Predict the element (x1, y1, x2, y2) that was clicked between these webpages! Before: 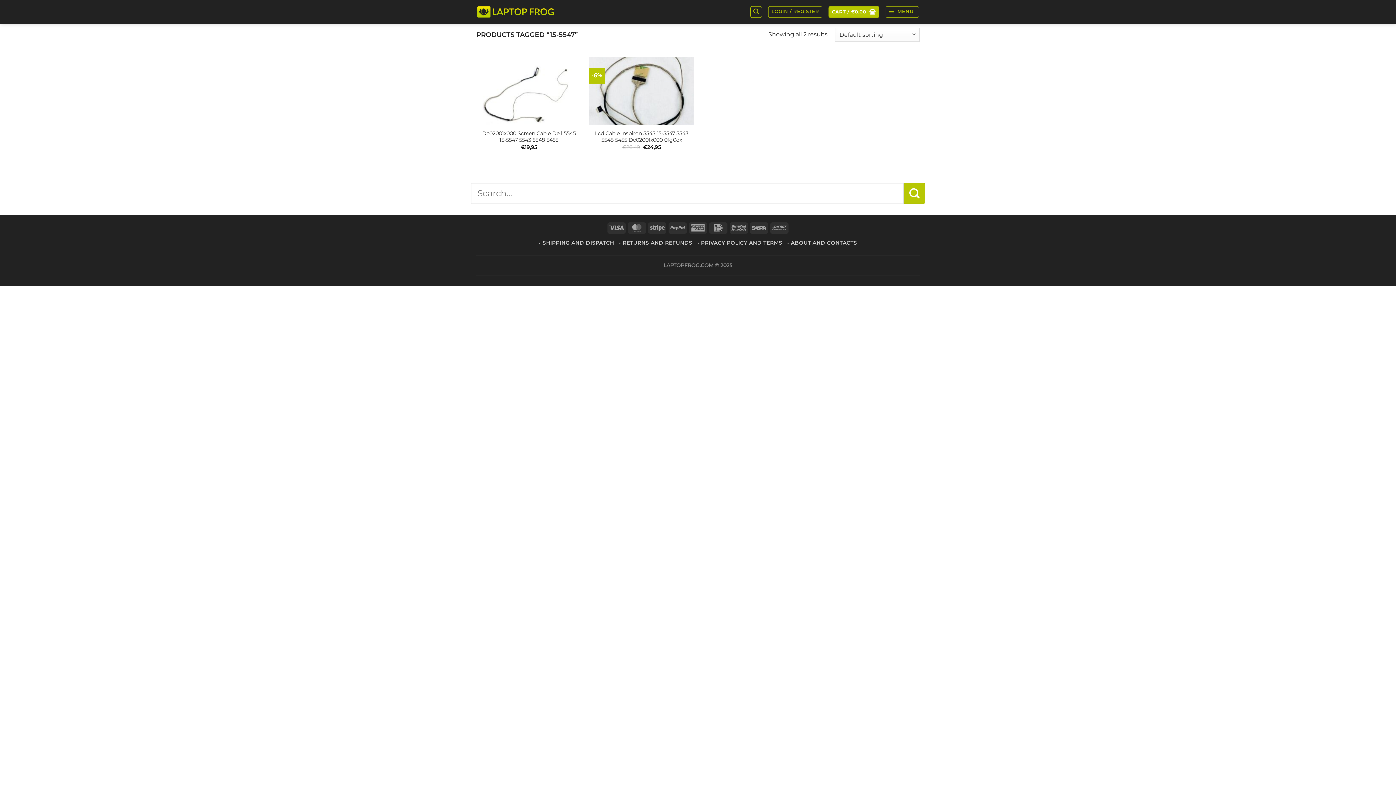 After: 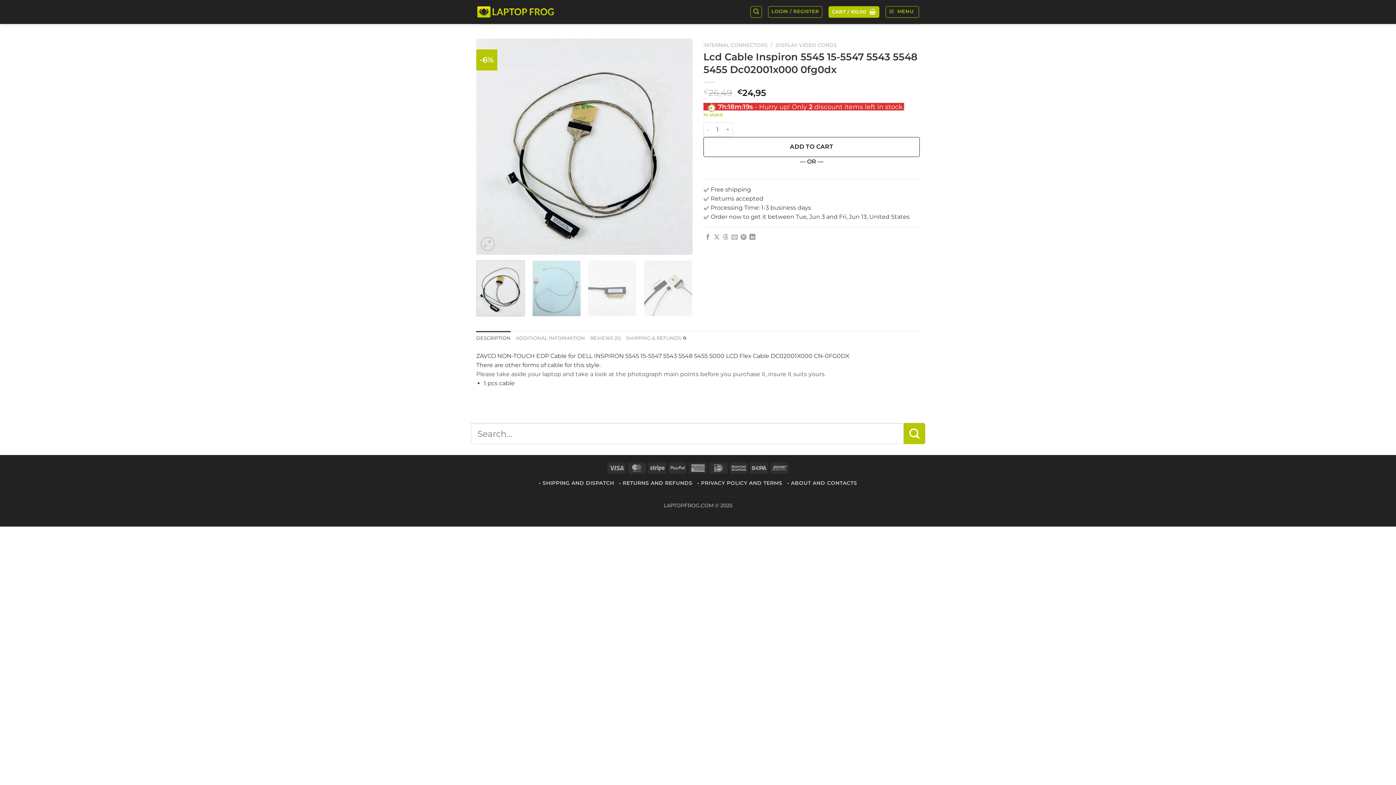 Action: bbox: (592, 130, 690, 143) label: Lcd Cable Inspiron 5545 15-5547 5543 5548 5455 Dc02001x000 0fg0dx